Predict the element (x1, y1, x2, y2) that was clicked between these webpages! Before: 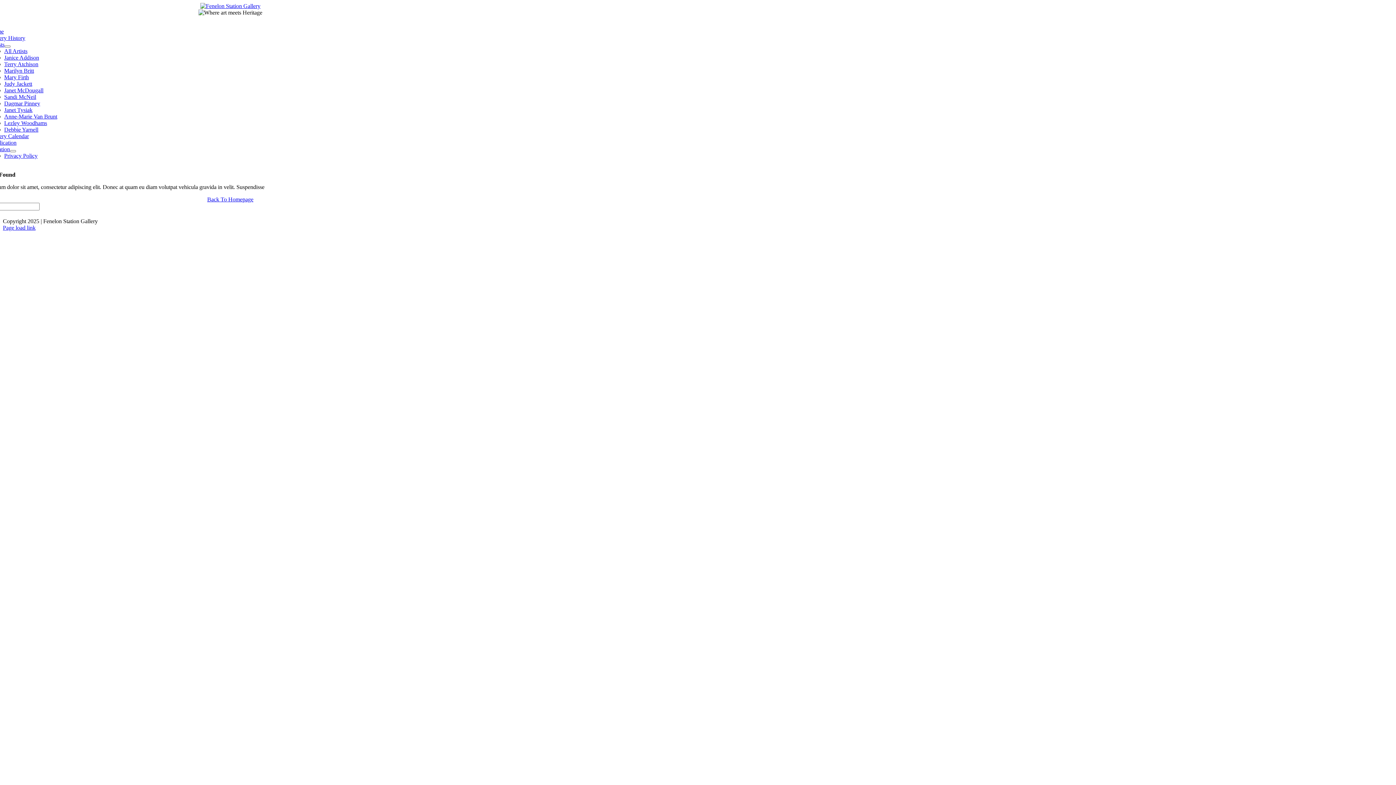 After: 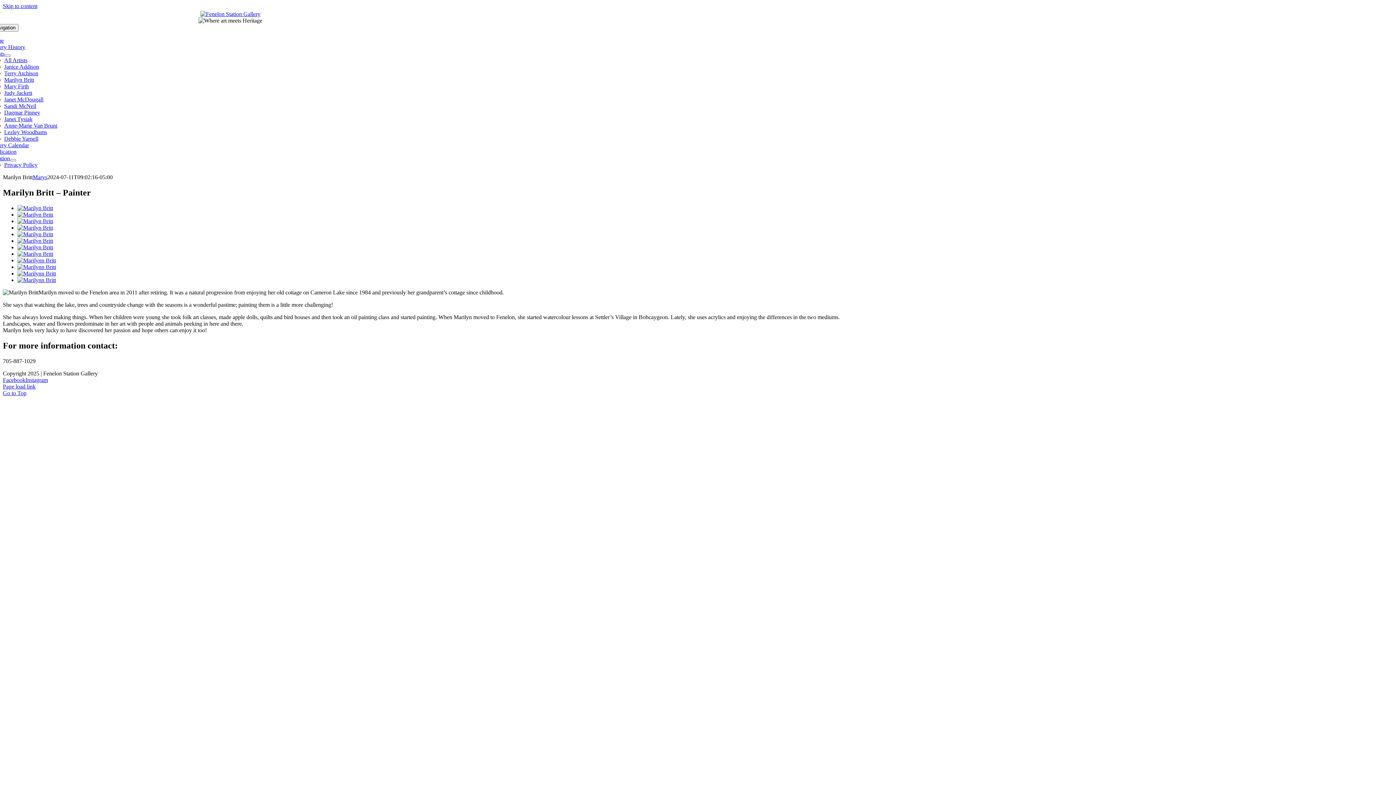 Action: bbox: (4, 67, 34, 73) label: Marilyn Britt